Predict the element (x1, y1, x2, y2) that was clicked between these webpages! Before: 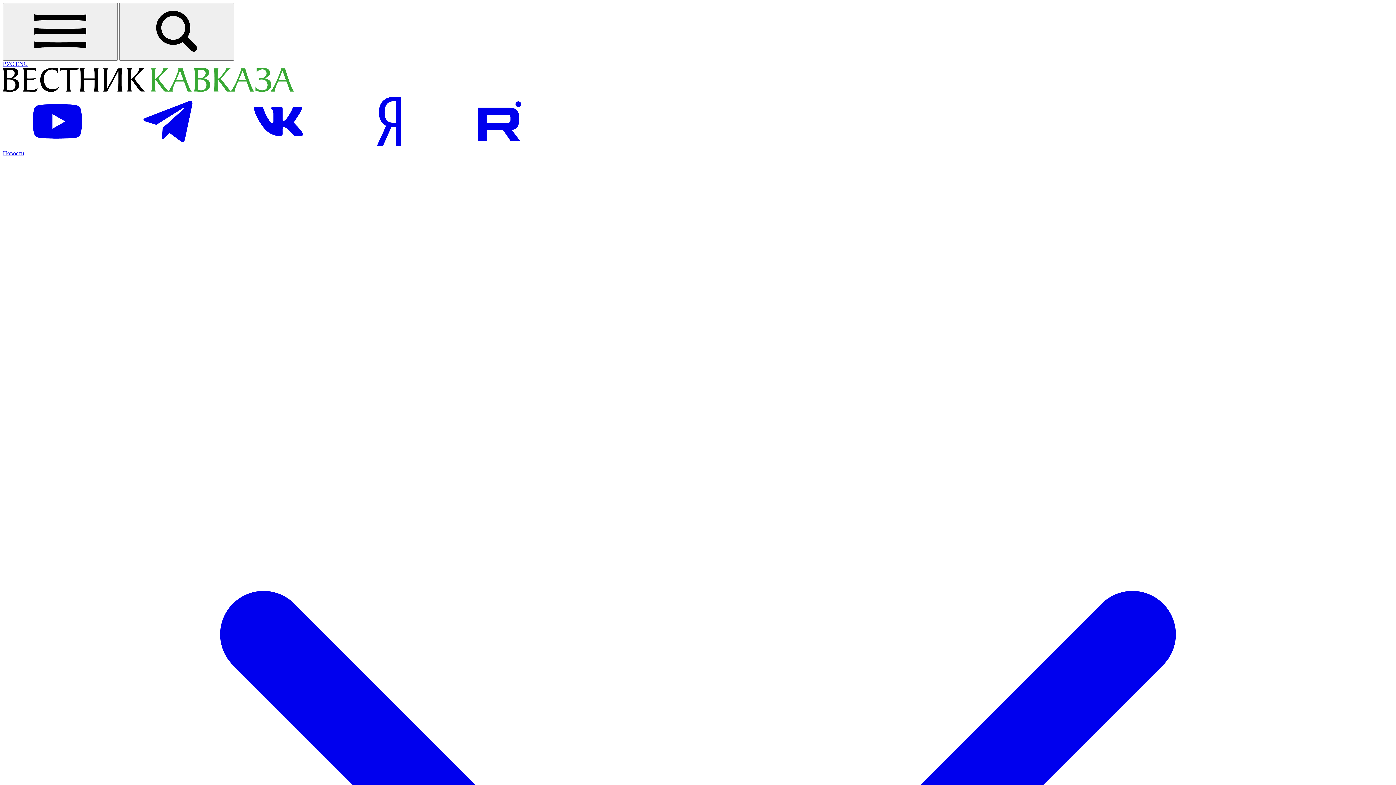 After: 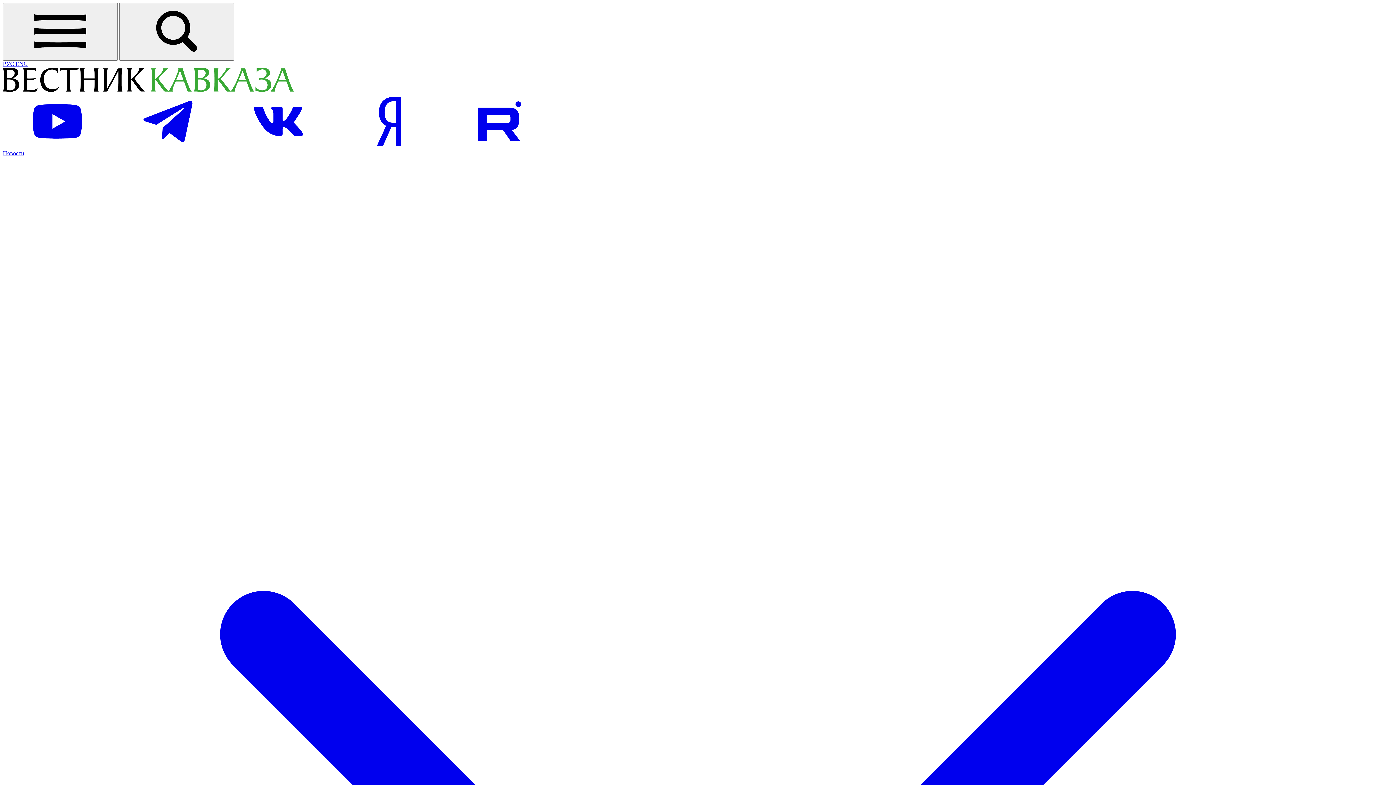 Action: bbox: (15, 60, 28, 66) label: Open english version site